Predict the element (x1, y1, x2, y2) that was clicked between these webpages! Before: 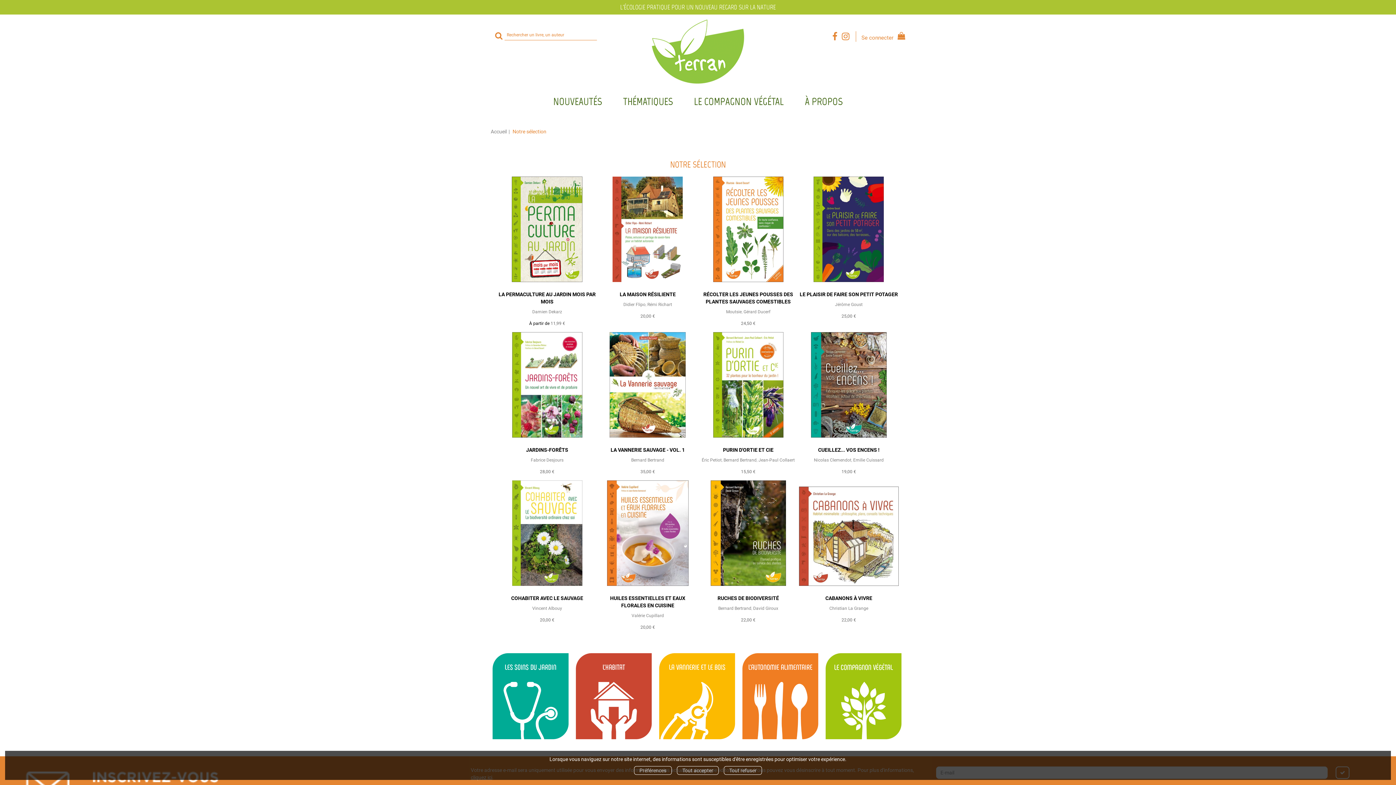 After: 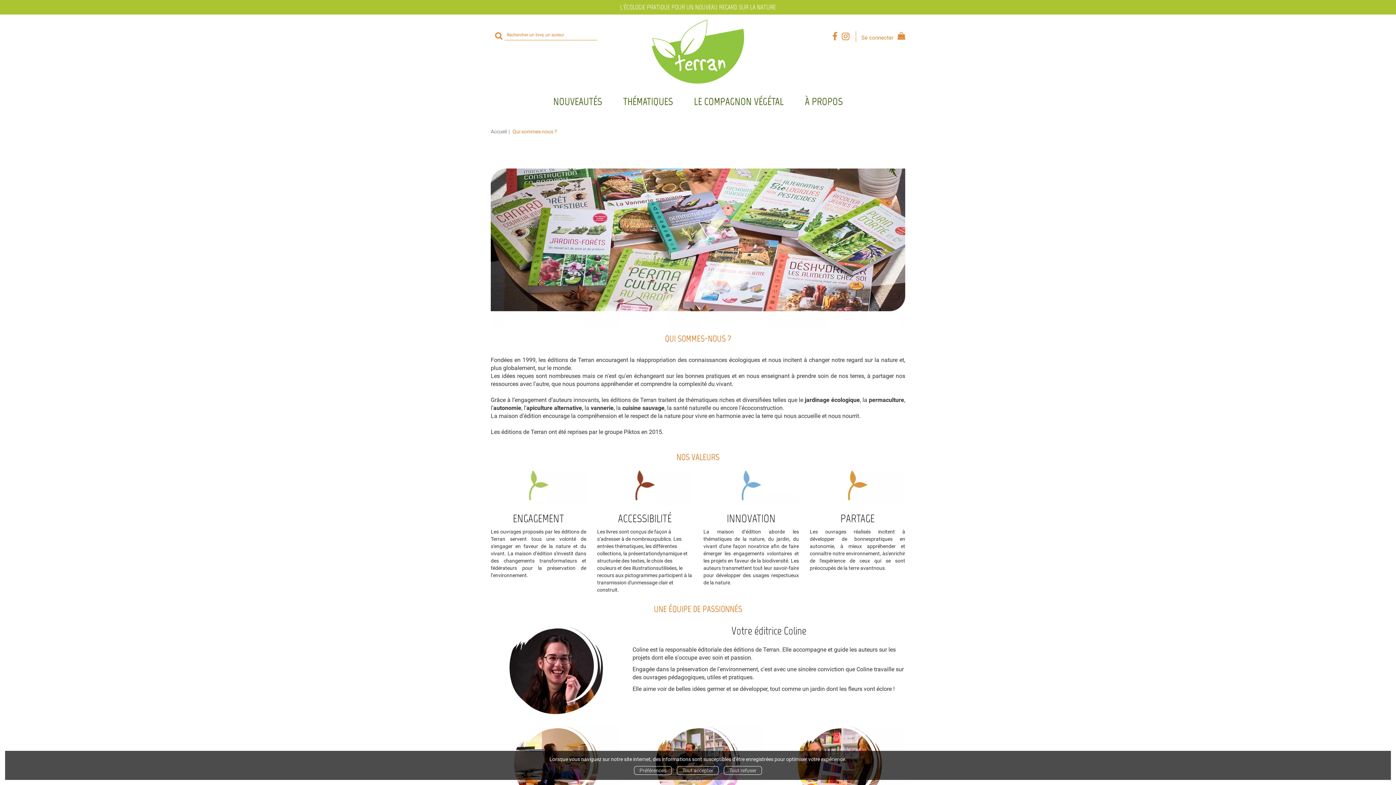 Action: bbox: (805, 95, 842, 107) label: À PROPOS